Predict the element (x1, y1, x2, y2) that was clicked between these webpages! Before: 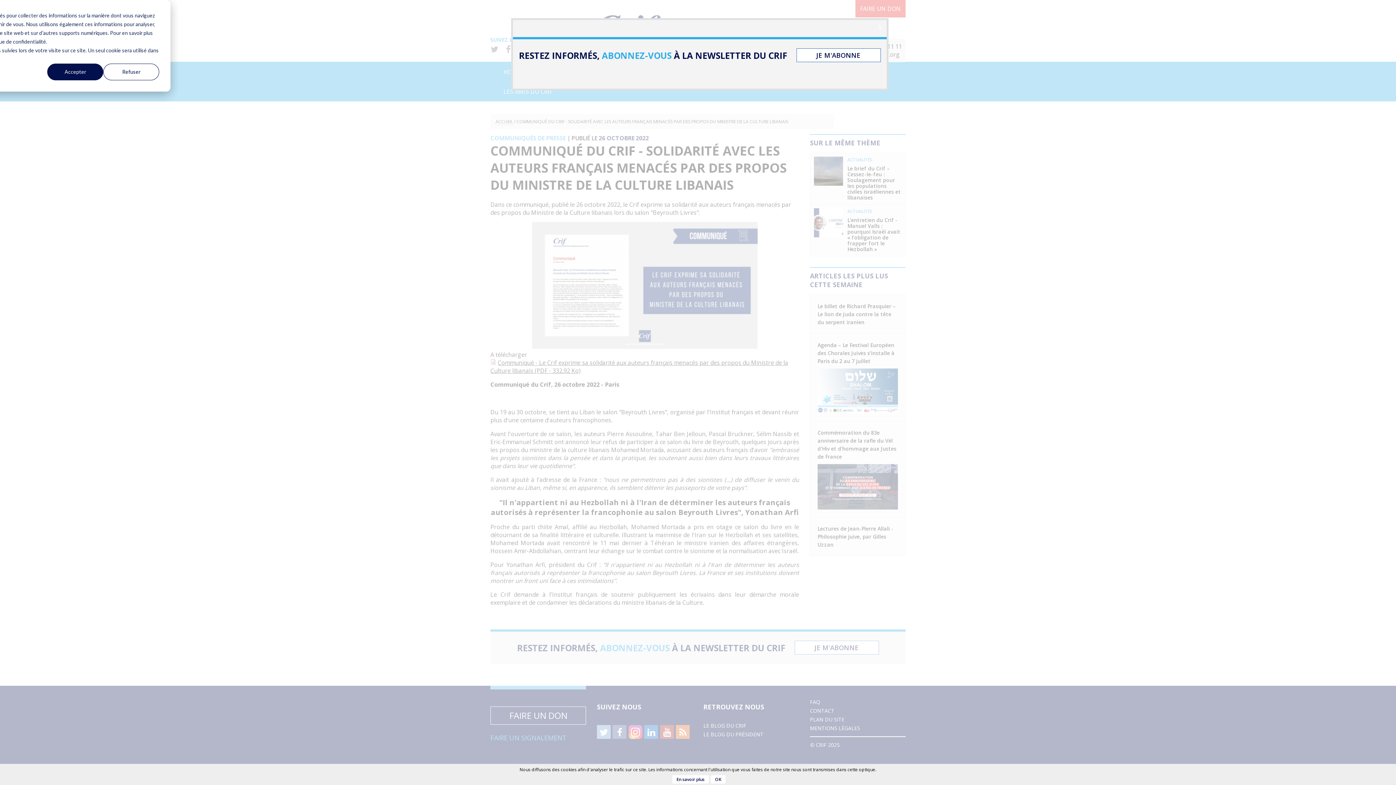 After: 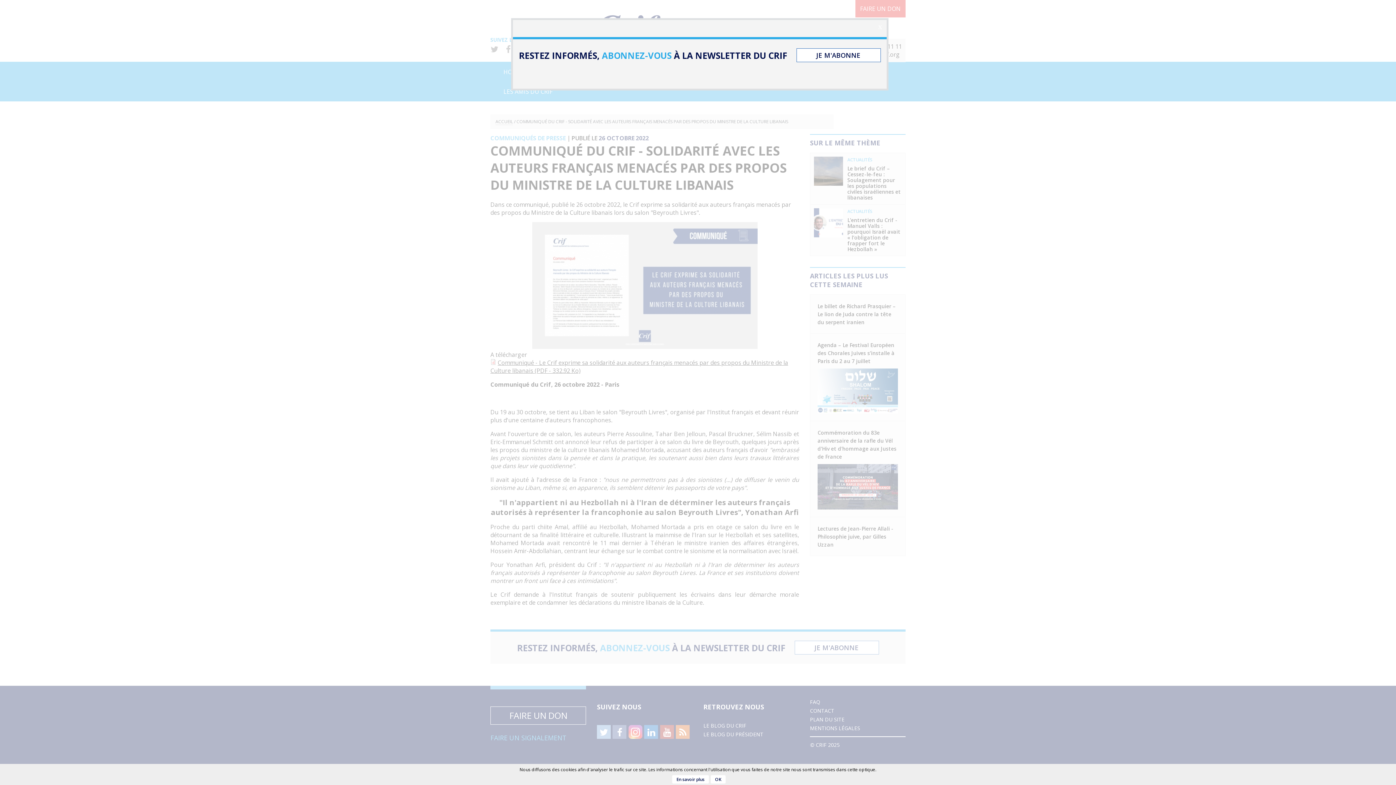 Action: label: Refuser bbox: (103, 63, 159, 80)